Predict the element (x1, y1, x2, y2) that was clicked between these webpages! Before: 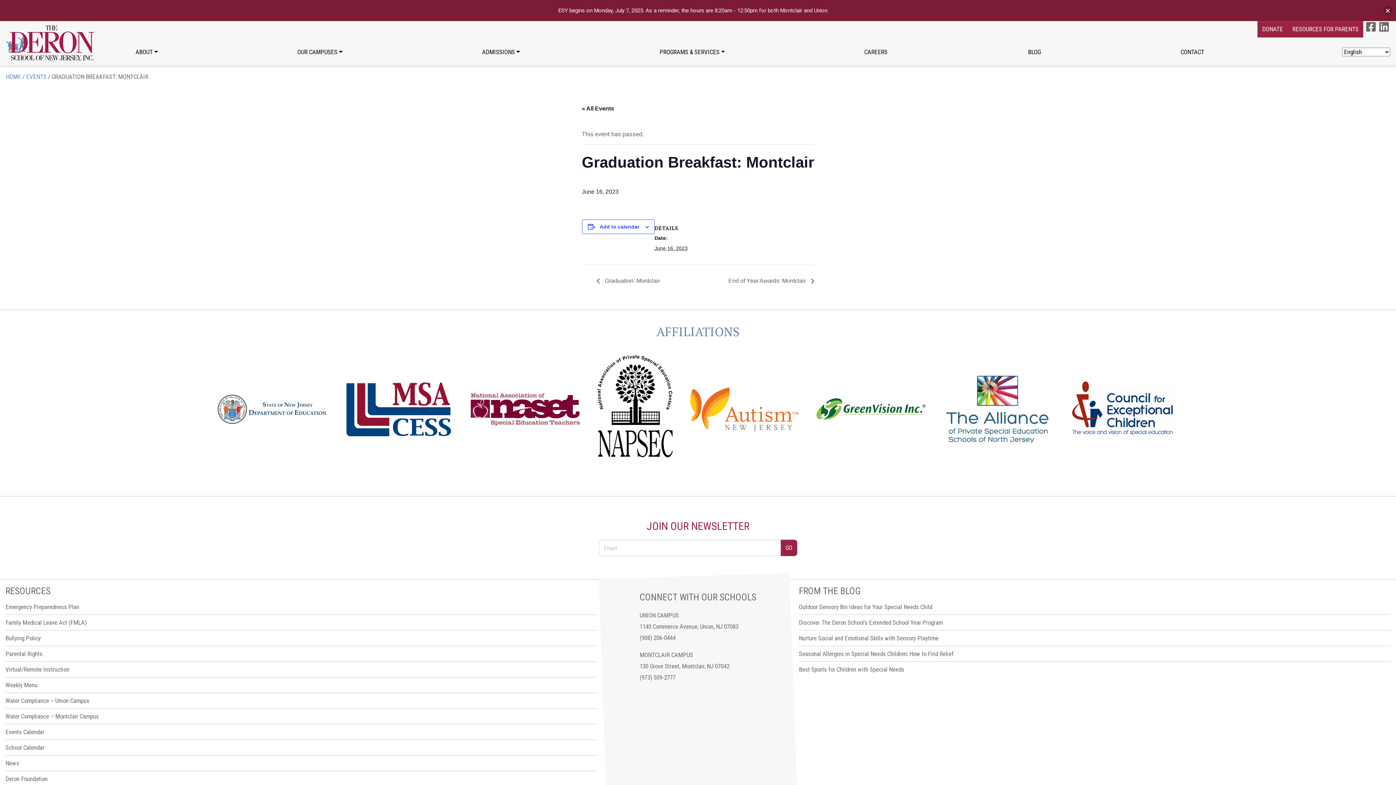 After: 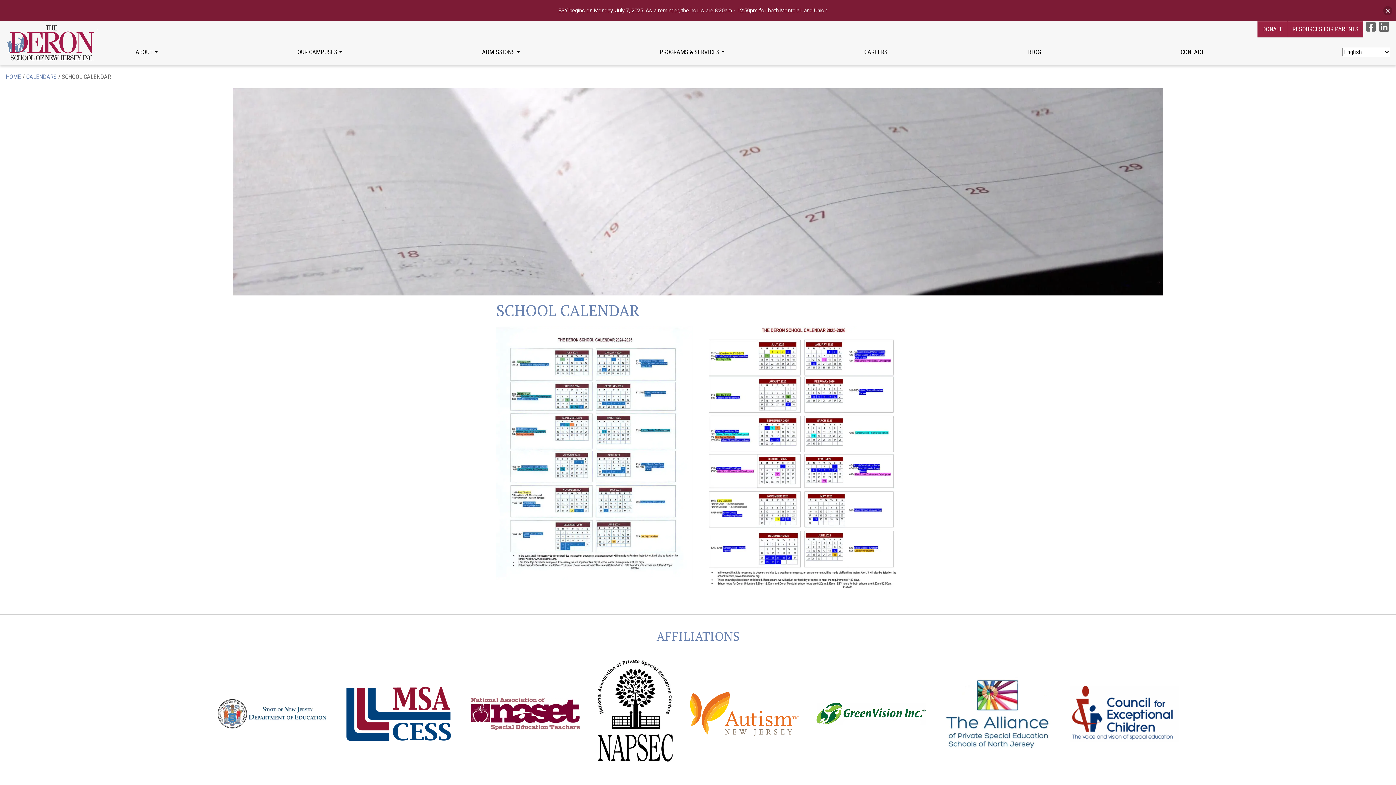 Action: label: School Calendar bbox: (5, 744, 44, 751)